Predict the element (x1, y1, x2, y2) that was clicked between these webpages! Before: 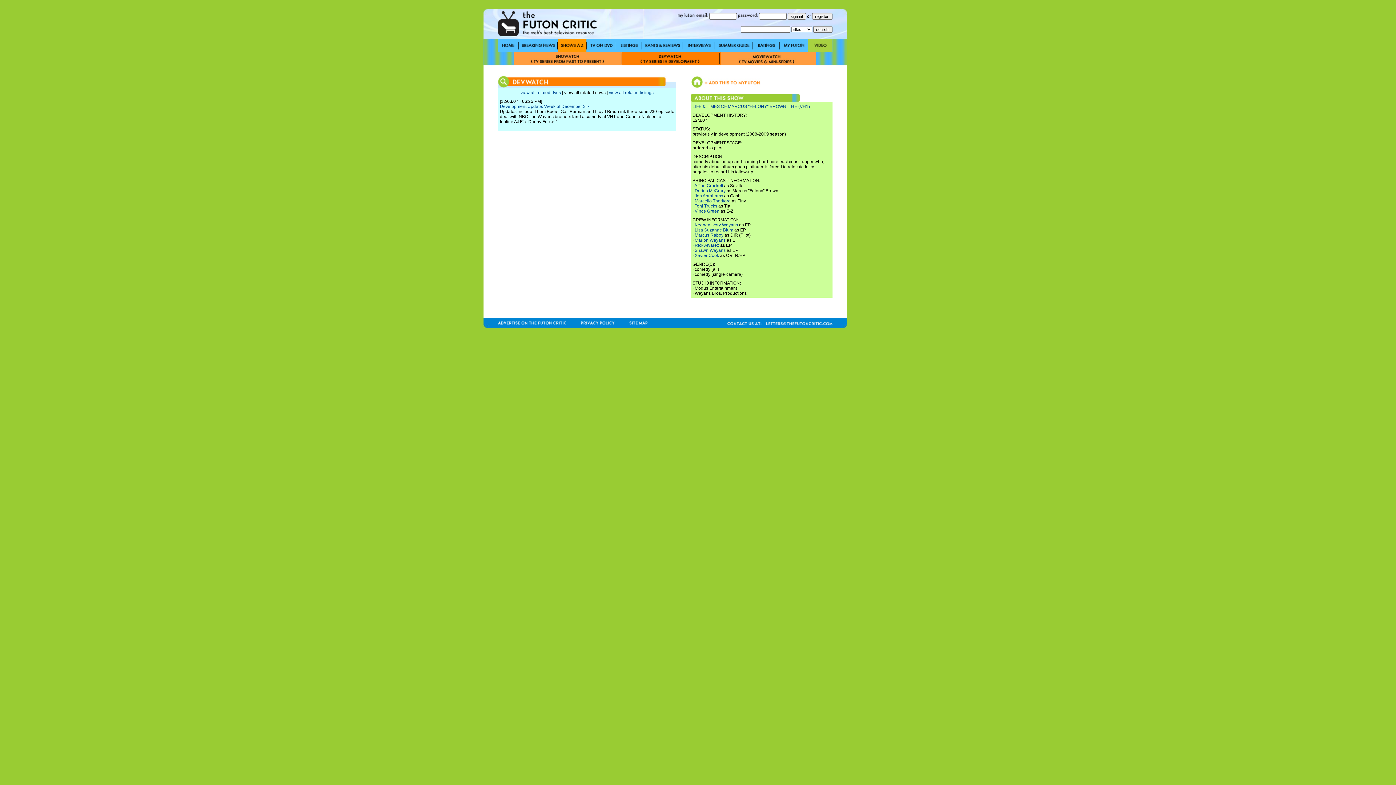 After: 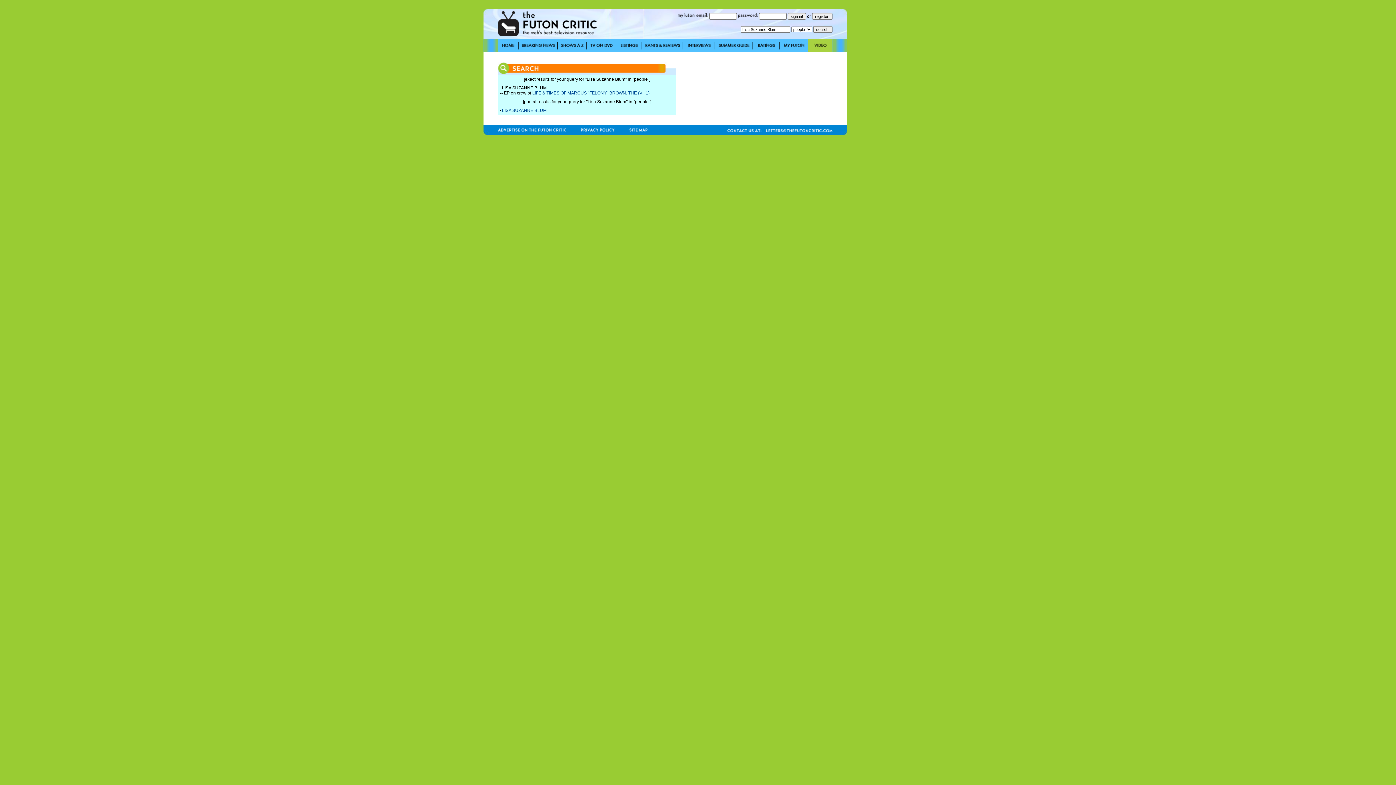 Action: label: Lisa Suzanne Blum bbox: (694, 227, 733, 232)